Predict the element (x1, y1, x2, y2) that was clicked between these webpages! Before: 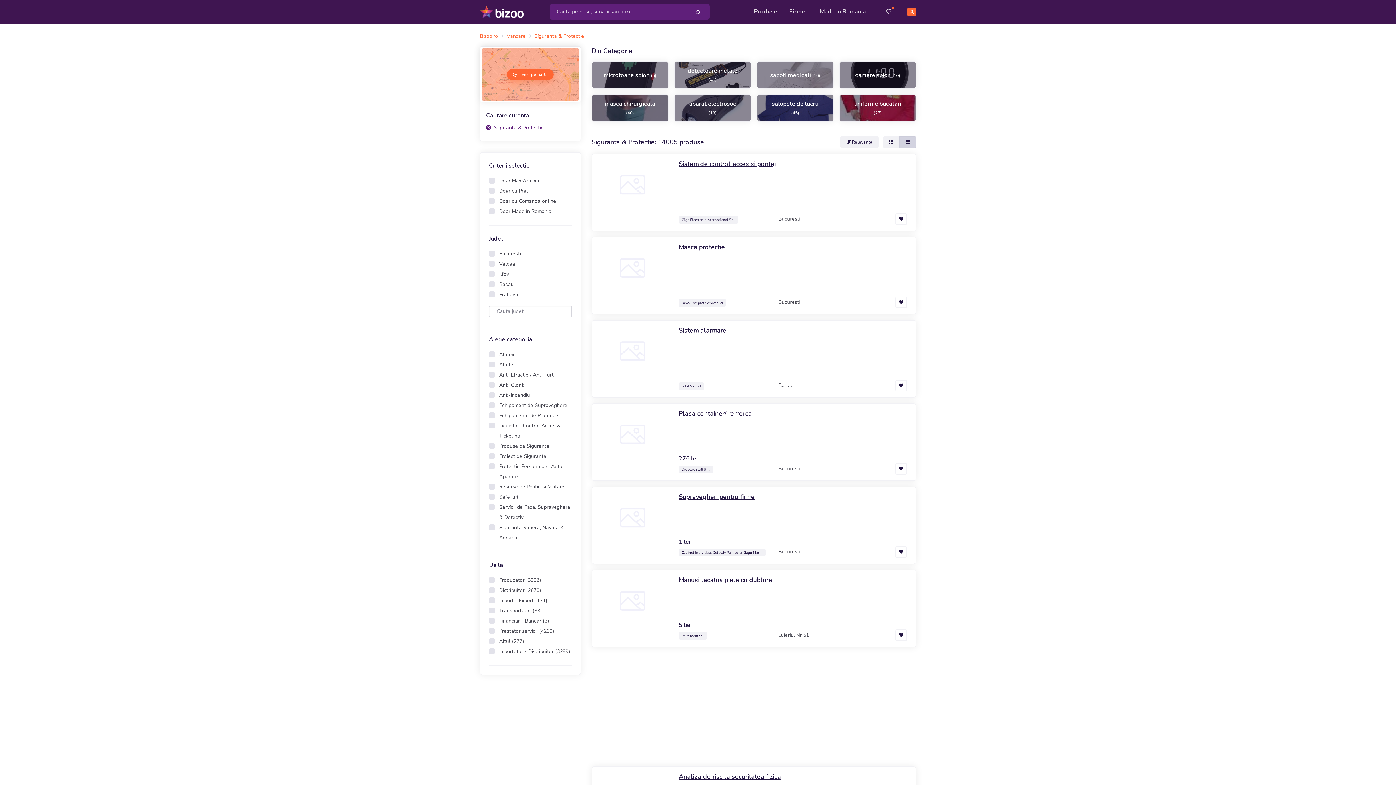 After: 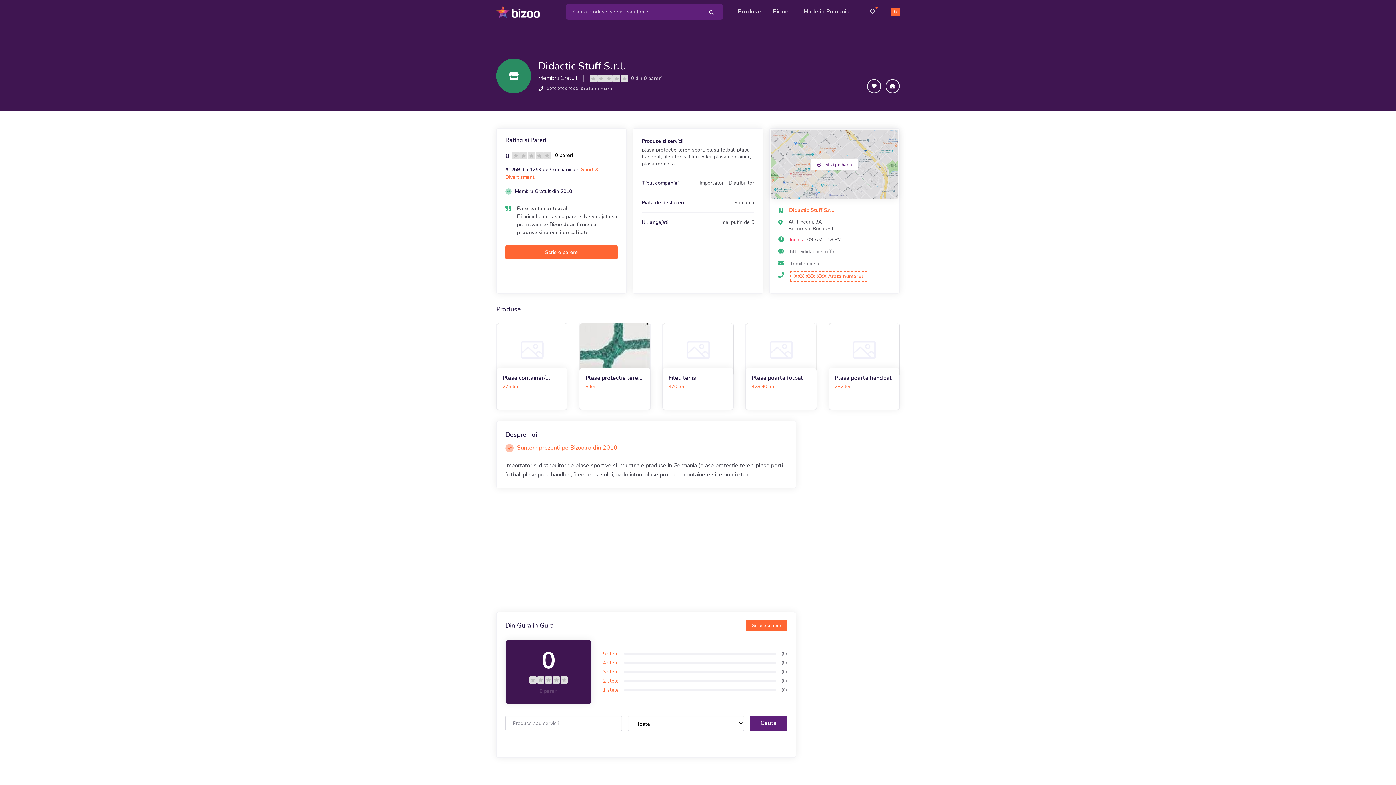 Action: bbox: (678, 464, 713, 472) label: Didactic Stuff S.r.l.